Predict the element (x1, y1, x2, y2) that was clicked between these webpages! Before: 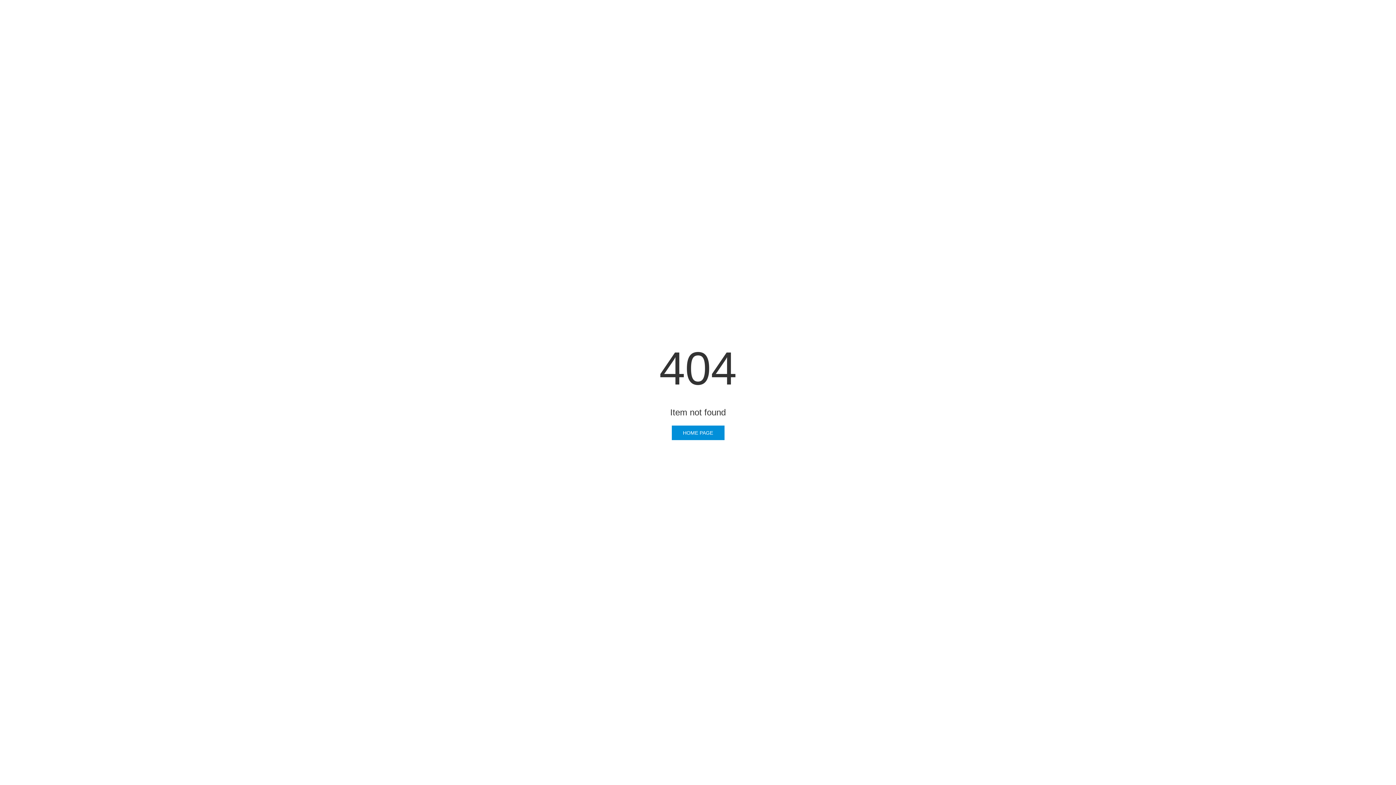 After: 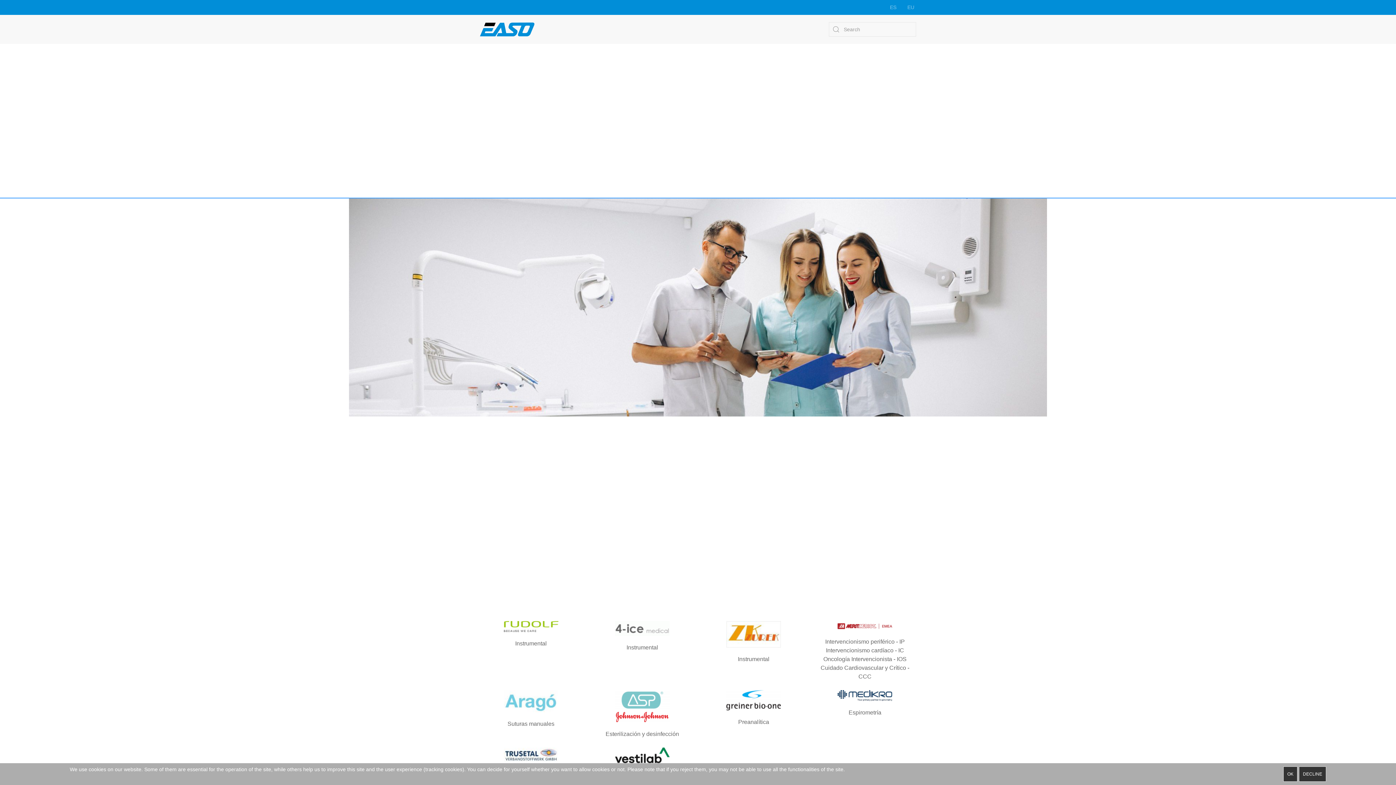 Action: bbox: (671, 425, 724, 440) label: HOME PAGE